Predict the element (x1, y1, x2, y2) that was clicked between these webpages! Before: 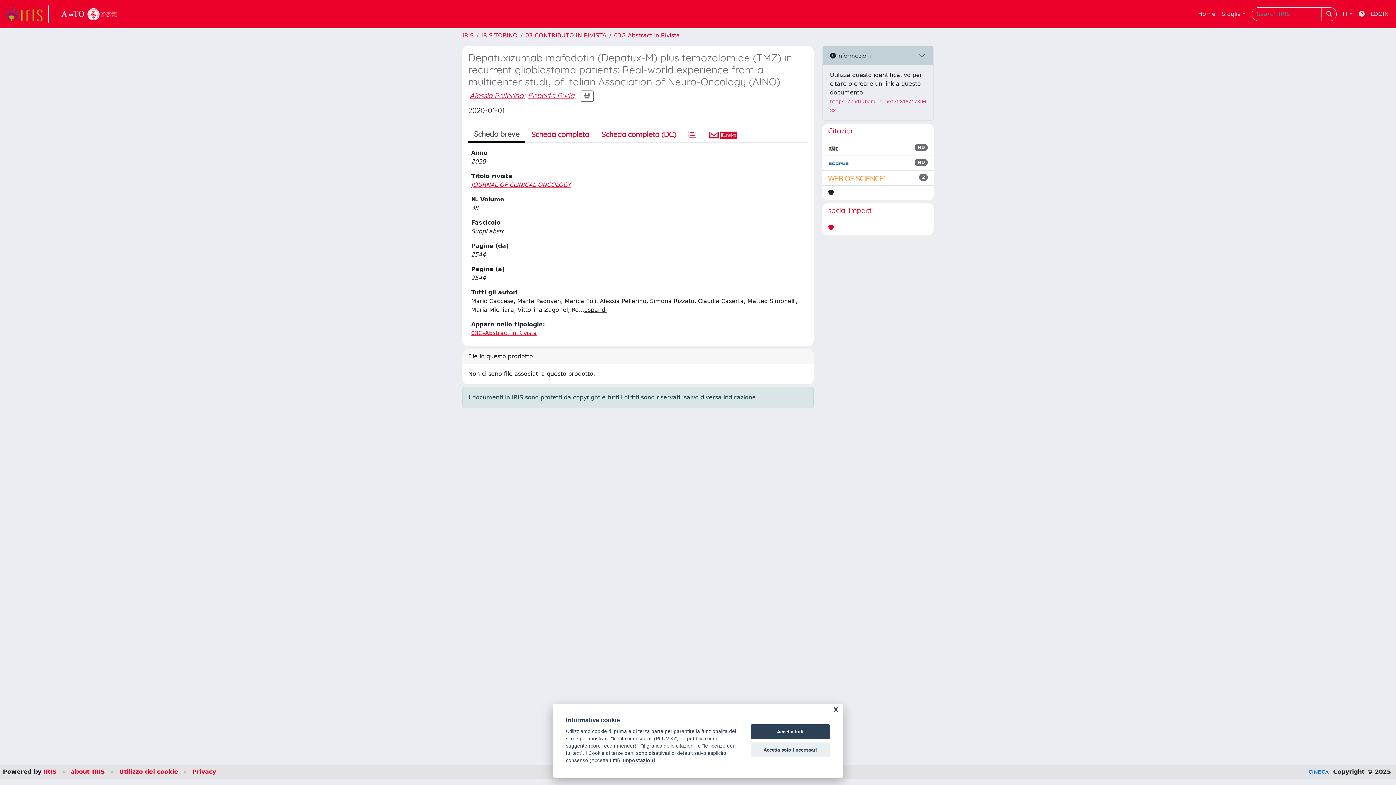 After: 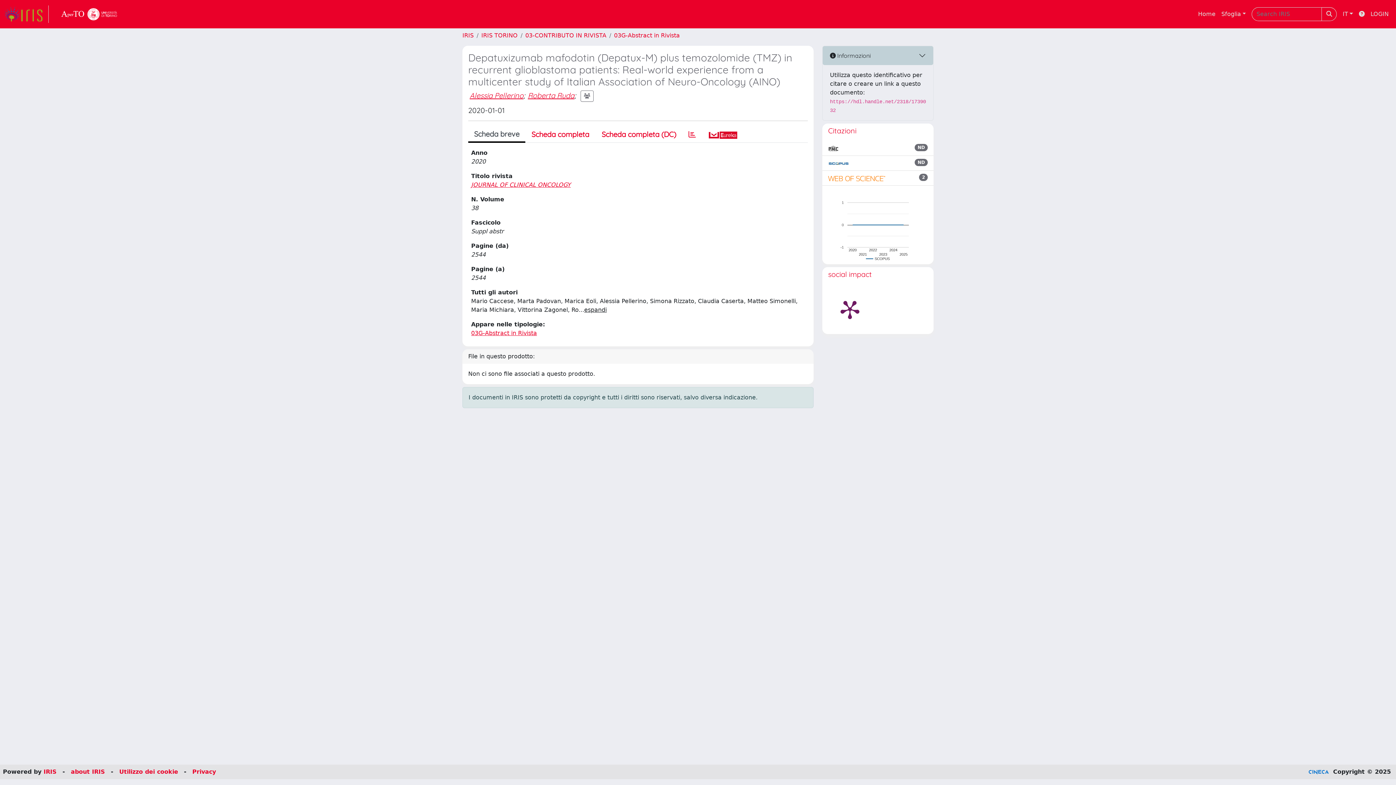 Action: label: Accetta tutti bbox: (750, 724, 830, 739)